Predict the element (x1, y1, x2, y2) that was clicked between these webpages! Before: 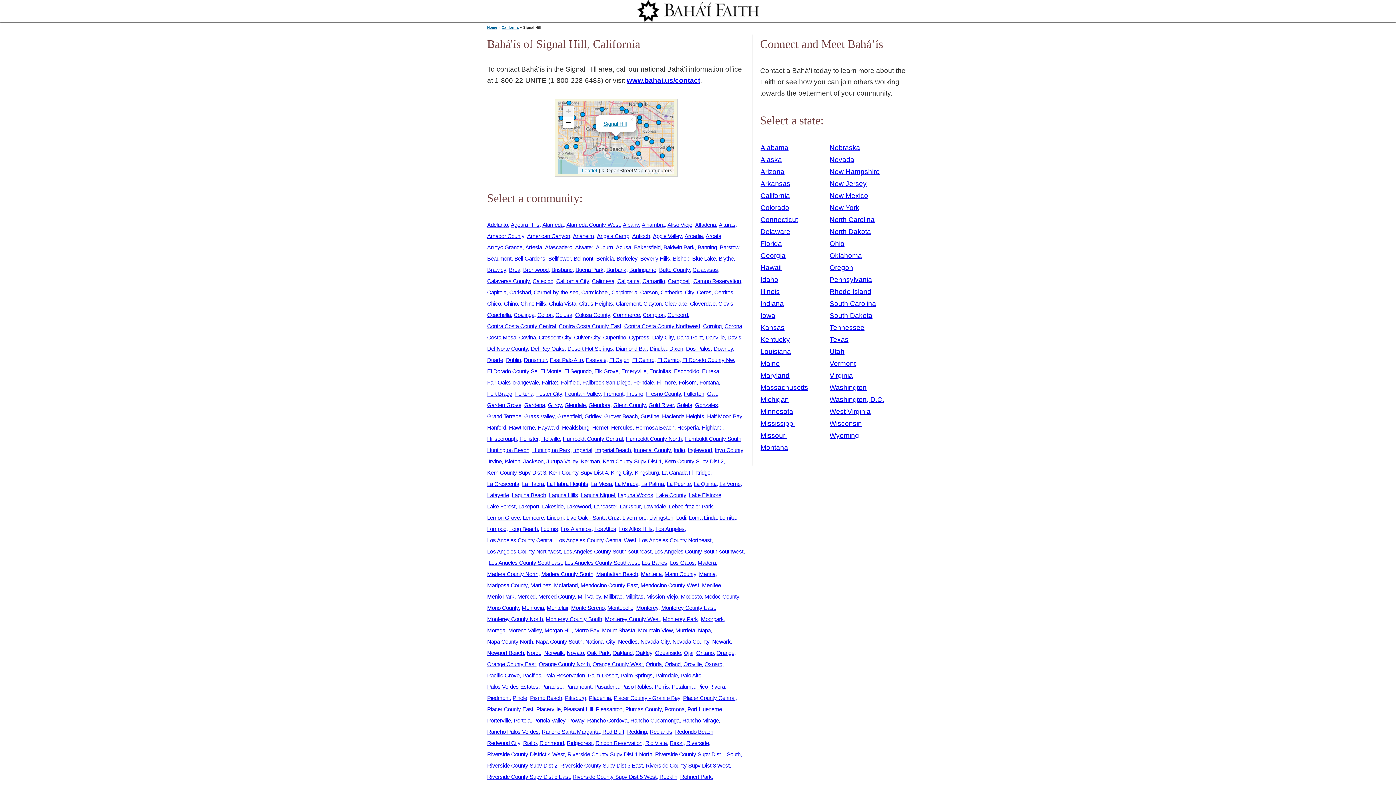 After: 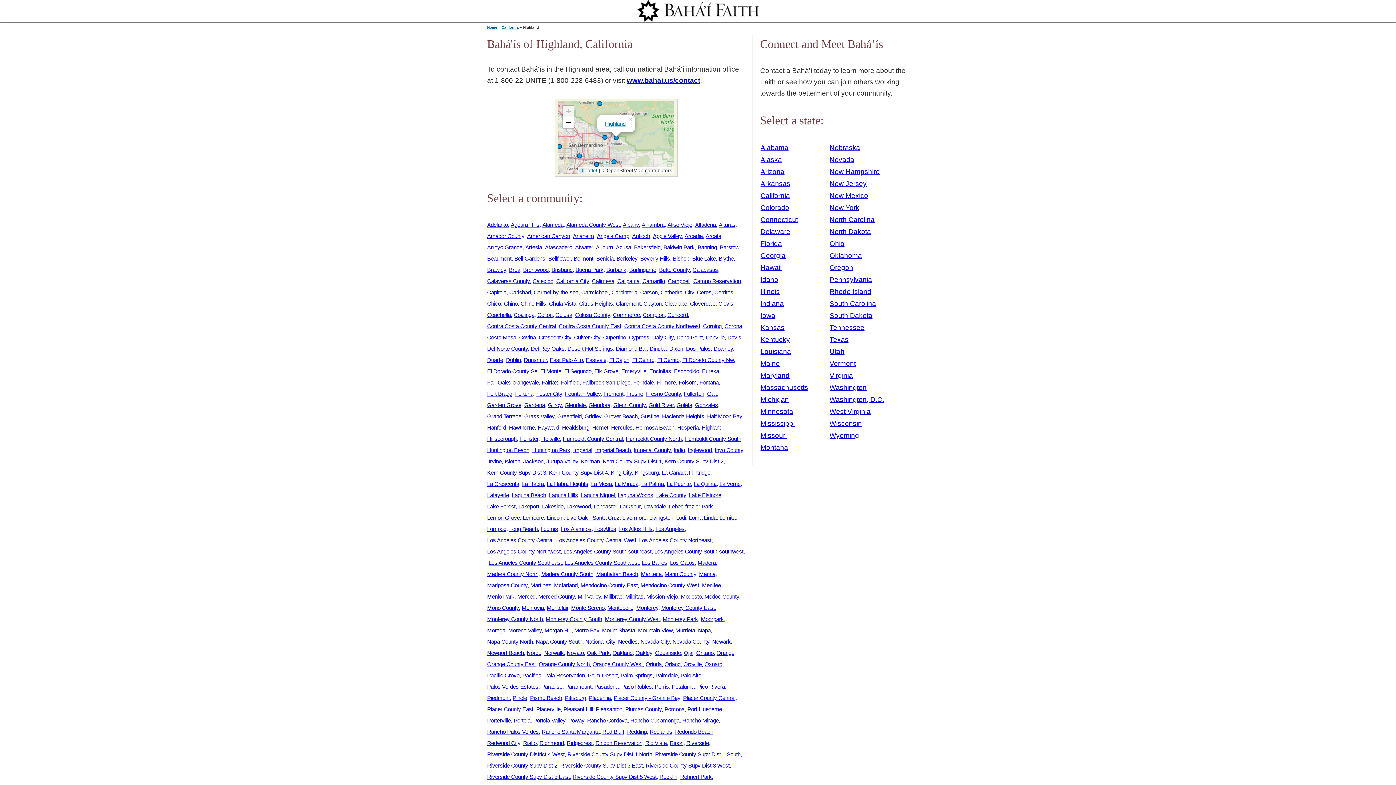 Action: label: Highland bbox: (701, 424, 724, 430)